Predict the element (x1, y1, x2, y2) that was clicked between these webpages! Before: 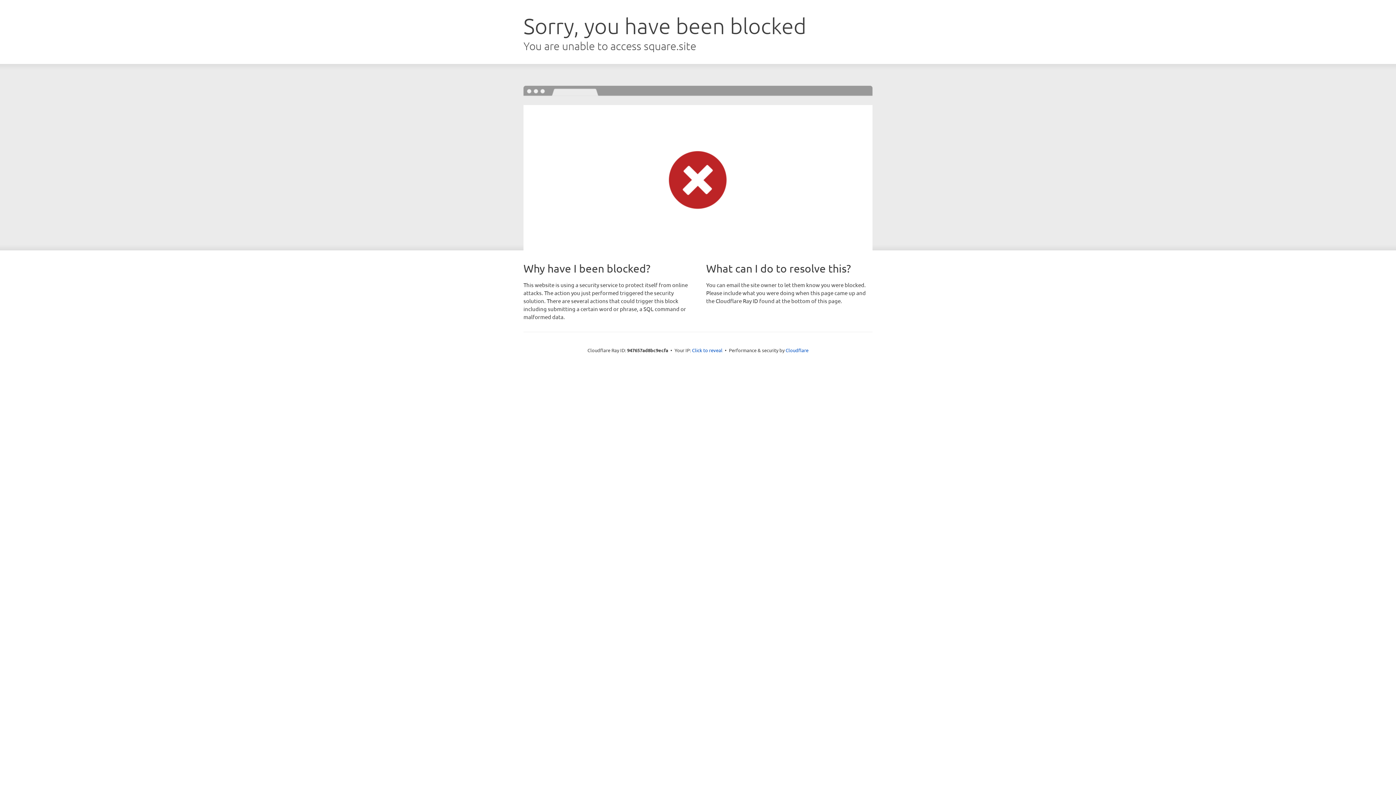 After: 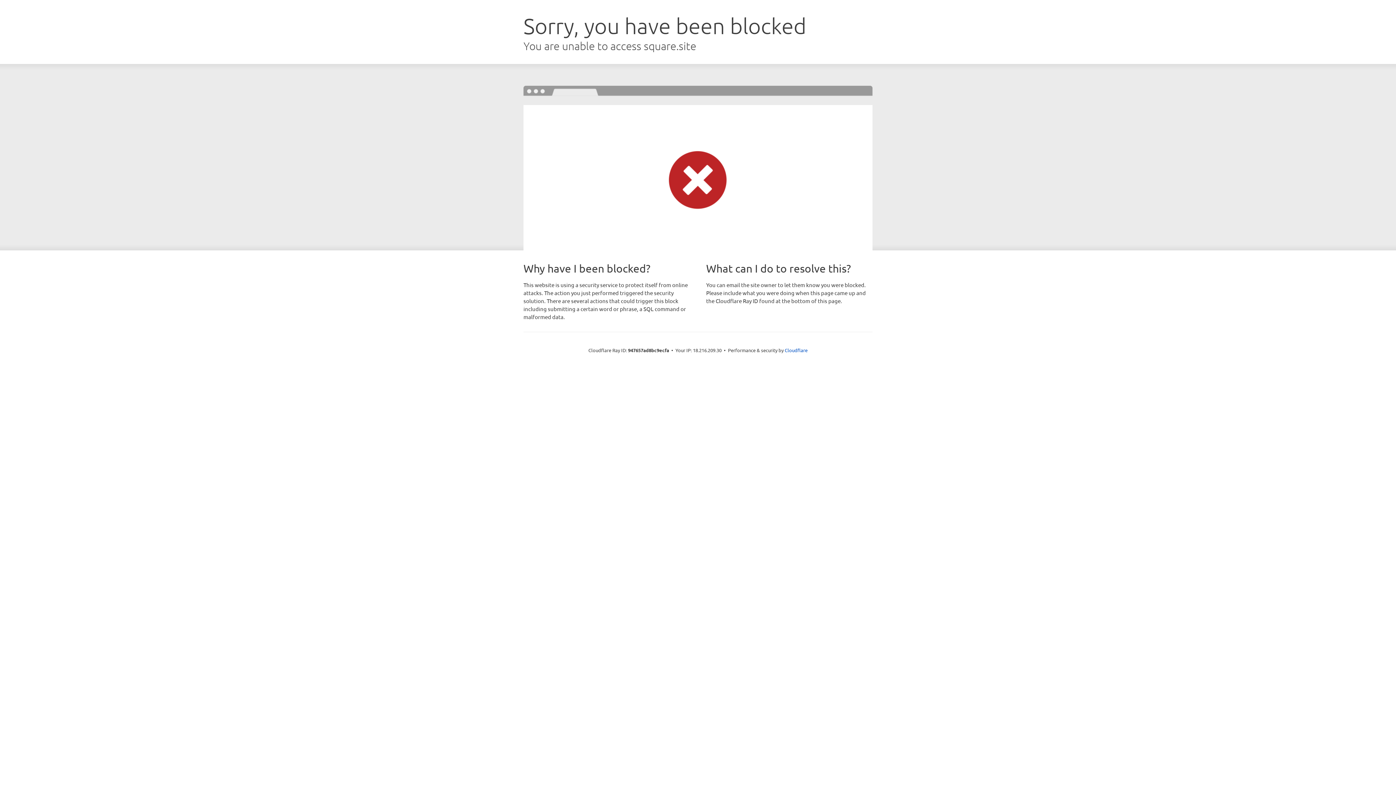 Action: bbox: (692, 346, 722, 353) label: Click to reveal